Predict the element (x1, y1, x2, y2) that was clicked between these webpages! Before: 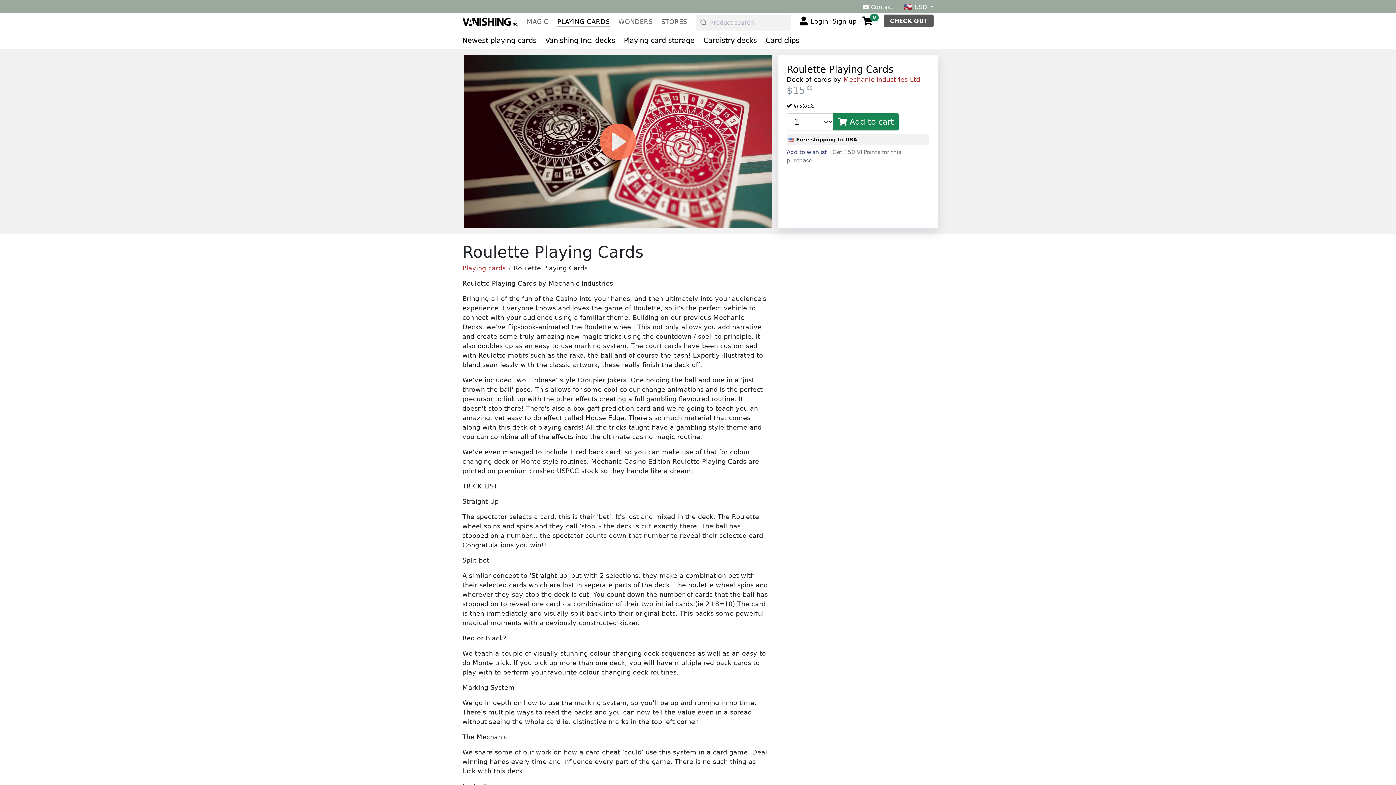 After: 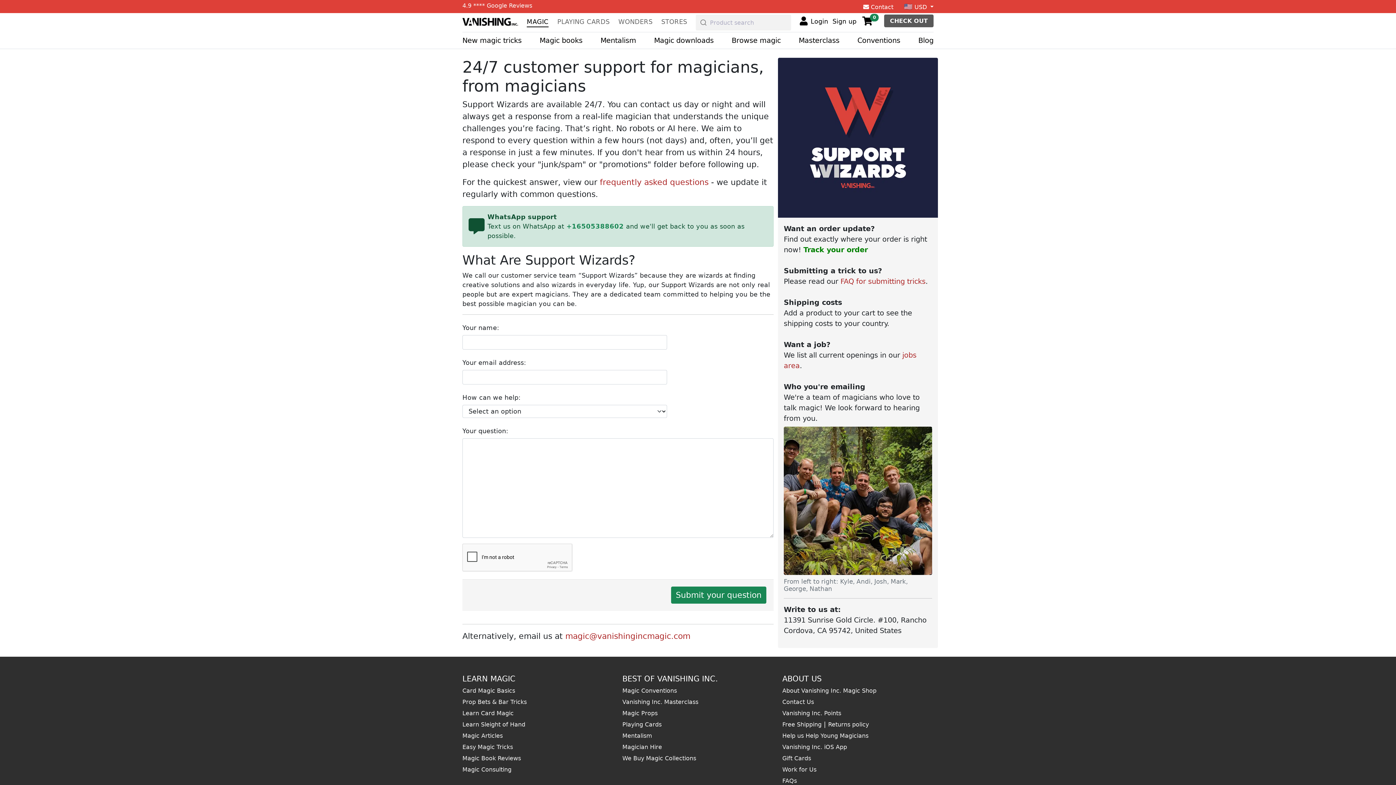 Action: label:  Contact bbox: (854, 3, 893, 10)